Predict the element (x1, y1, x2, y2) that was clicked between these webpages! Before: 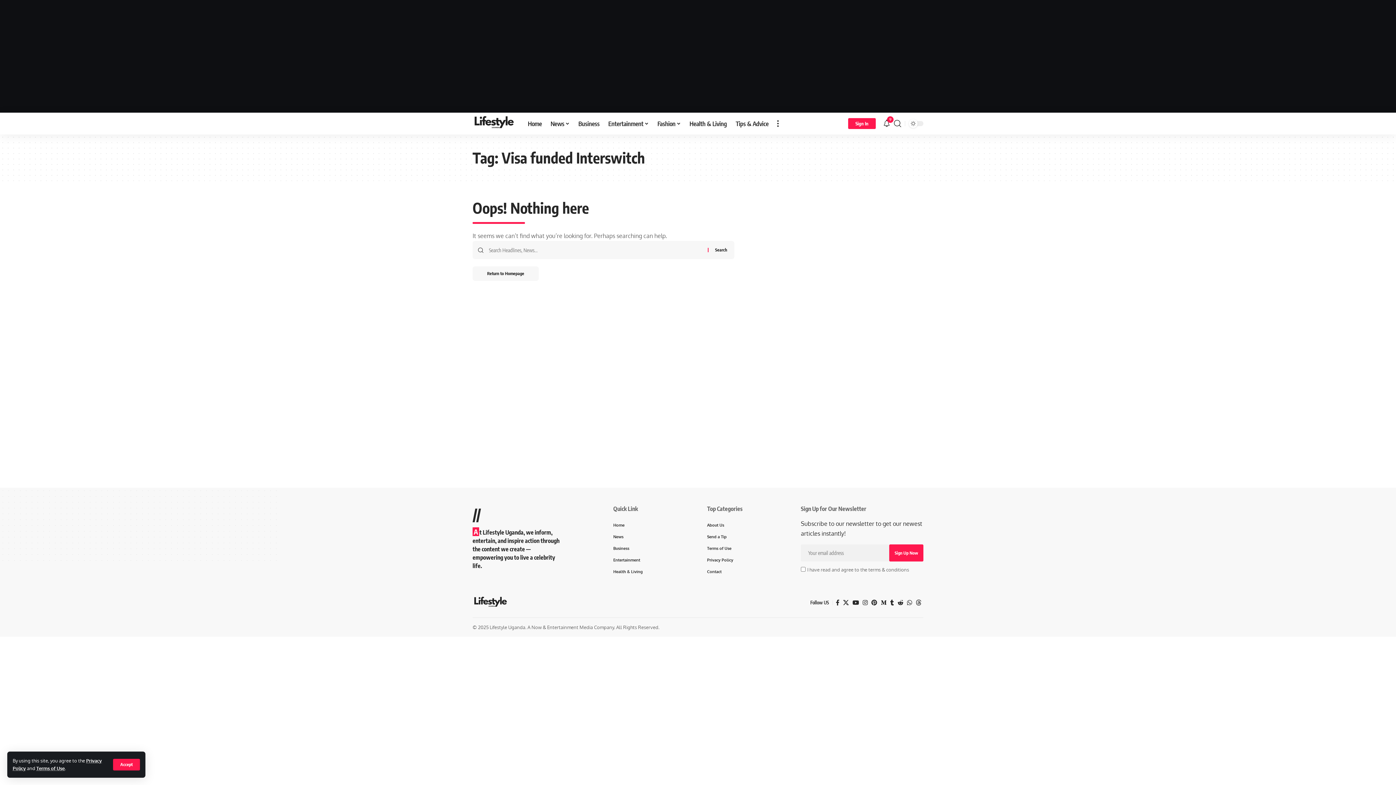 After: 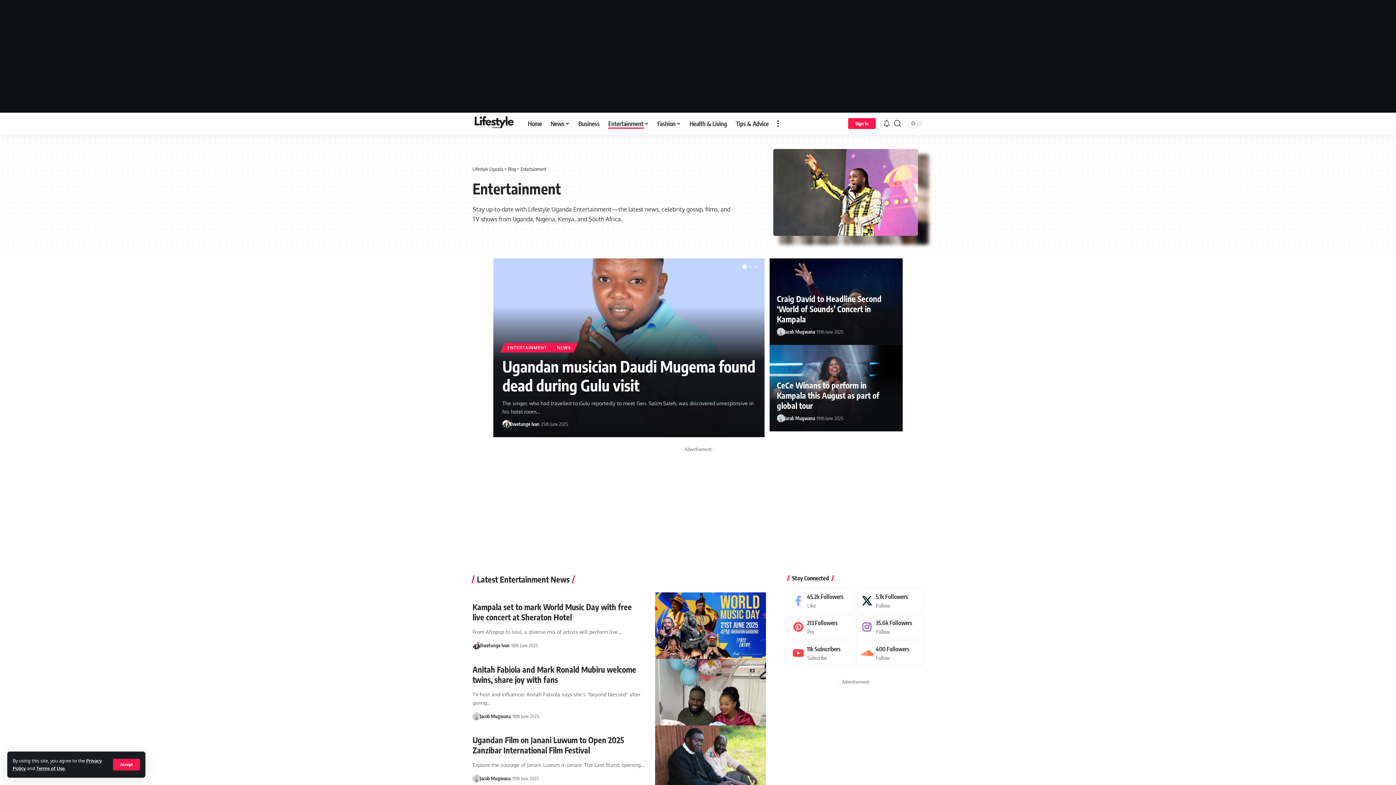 Action: bbox: (604, 112, 653, 134) label: Entertainment